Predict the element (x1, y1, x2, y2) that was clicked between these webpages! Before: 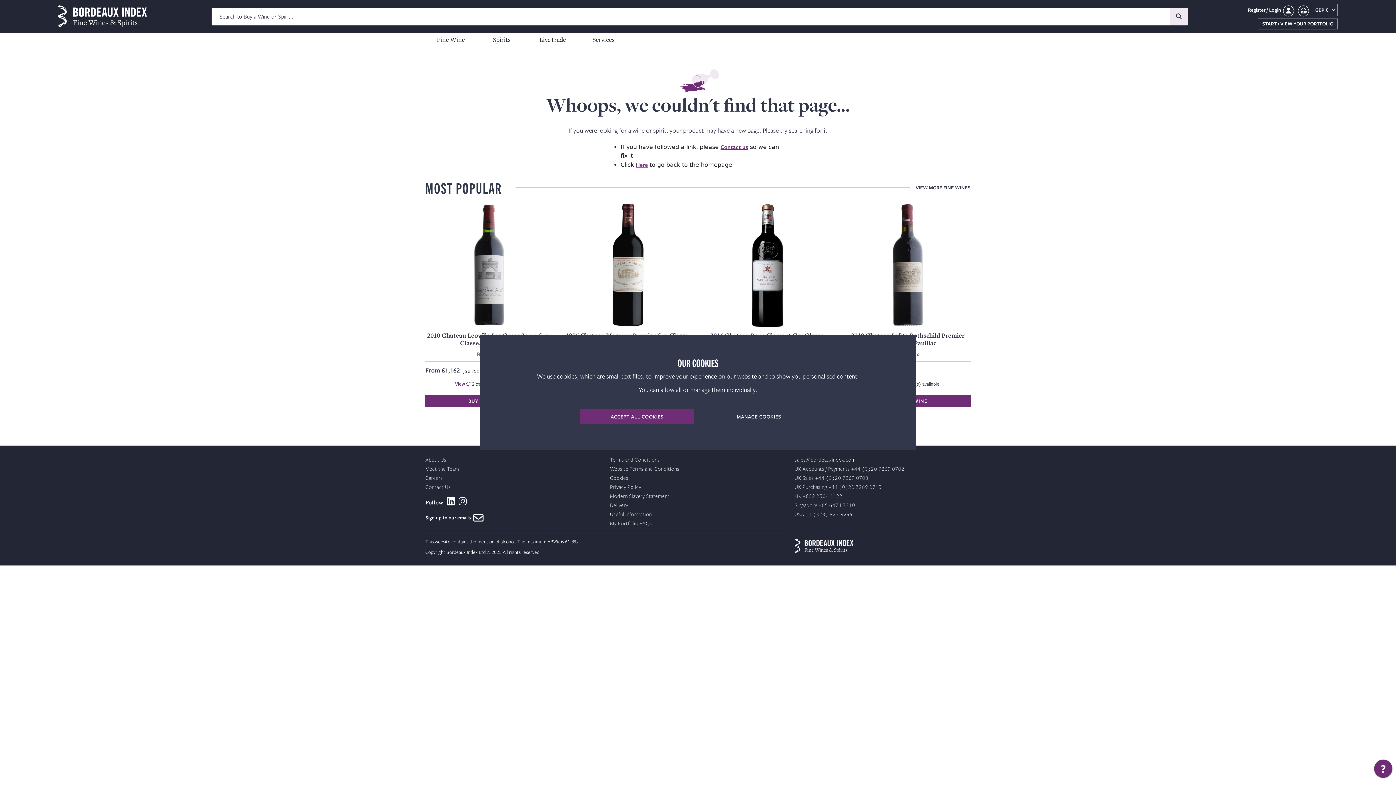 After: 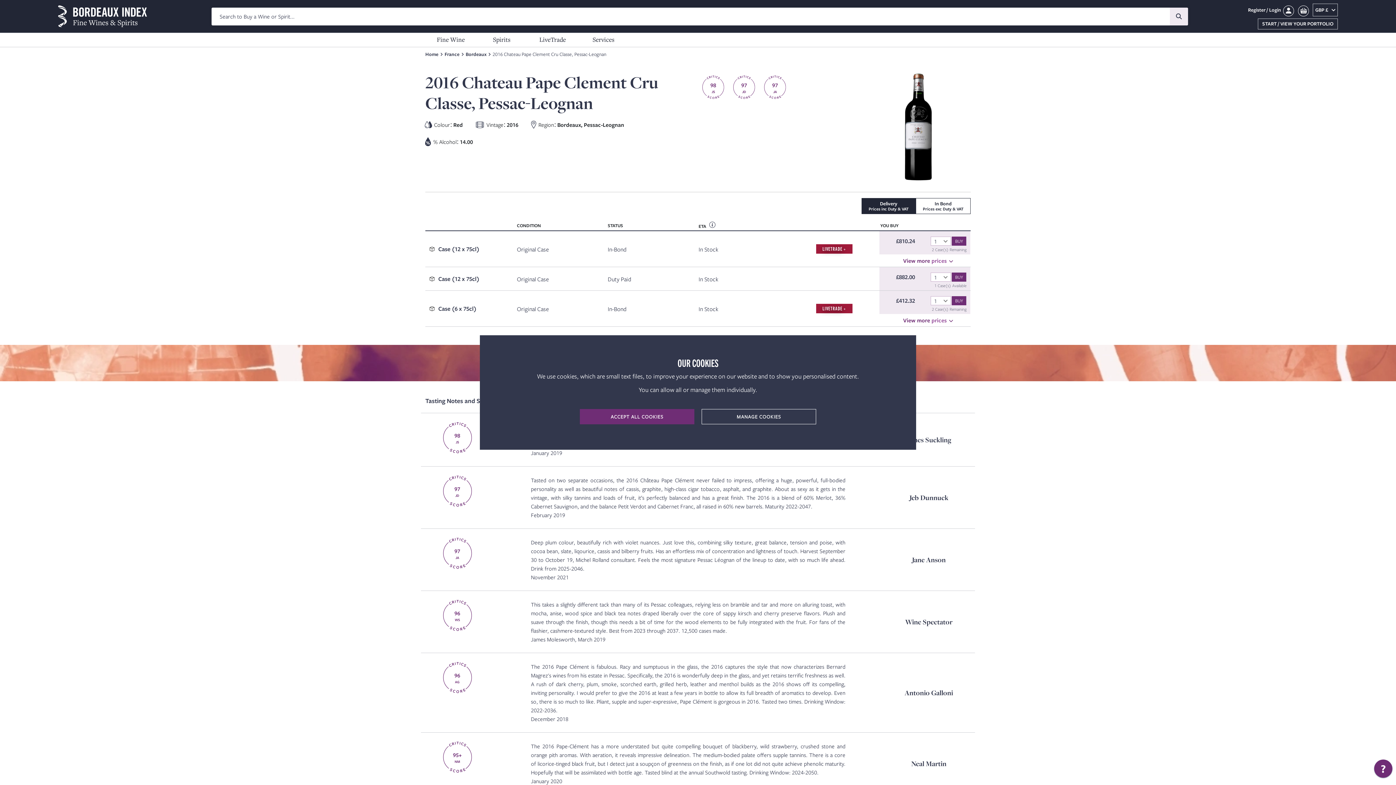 Action: label: 2016 Chateau Pape Clement Cru Classe, Pessac-Leognan

Bordeaux

From £412
(6 x 75cl)

View 6/12 pack case(s) available.

BUY THIS WINE bbox: (705, 202, 830, 407)